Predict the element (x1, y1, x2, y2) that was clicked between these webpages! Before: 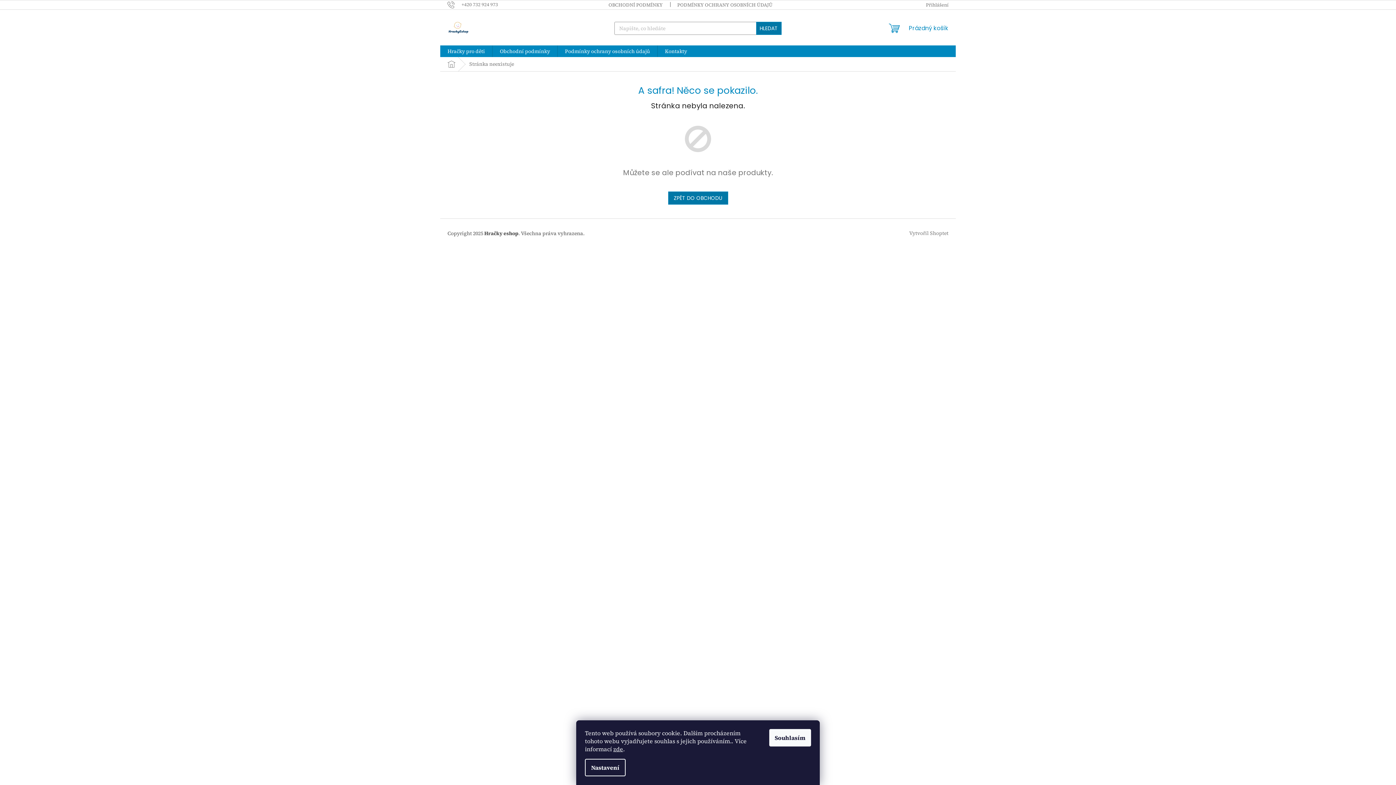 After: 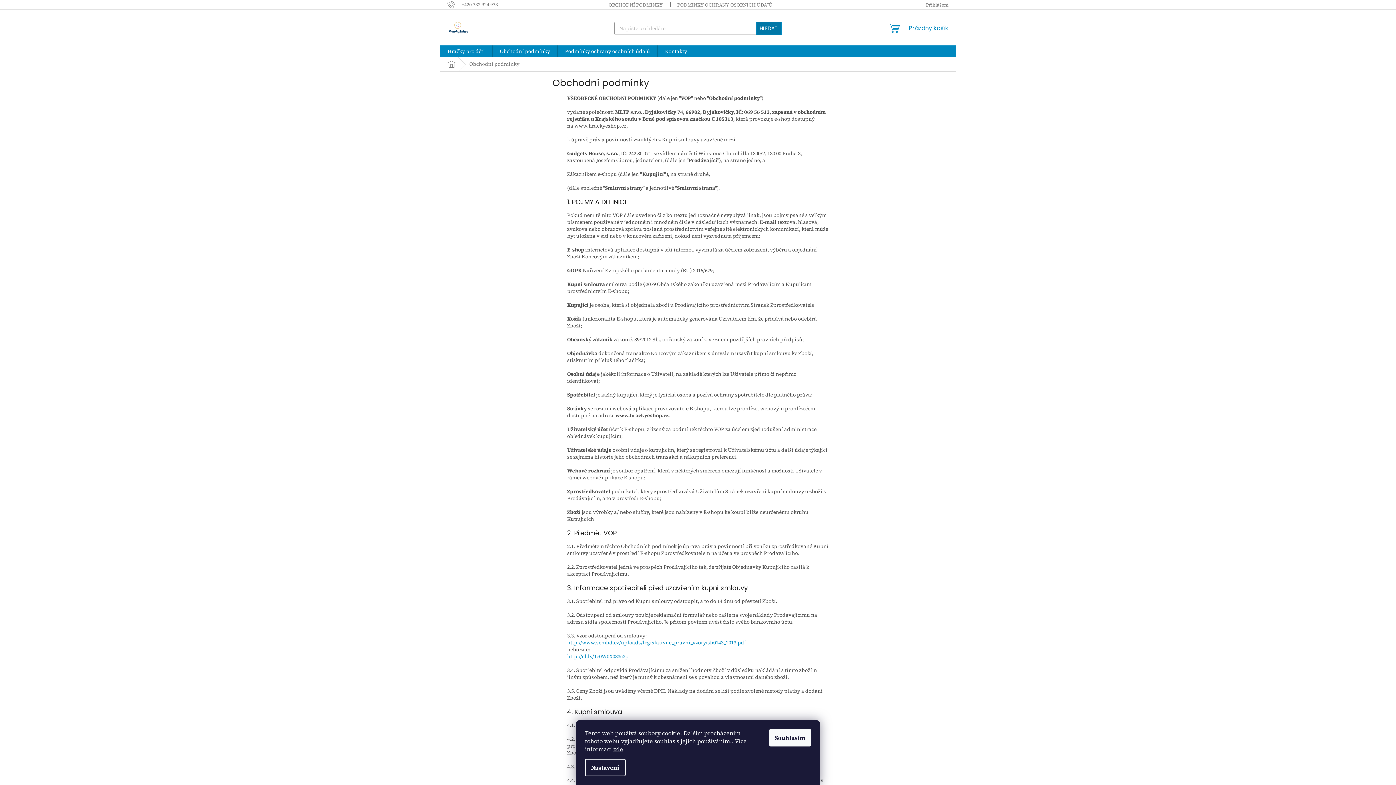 Action: label: OBCHODNÍ PODMÍNKY bbox: (601, 0, 670, 9)